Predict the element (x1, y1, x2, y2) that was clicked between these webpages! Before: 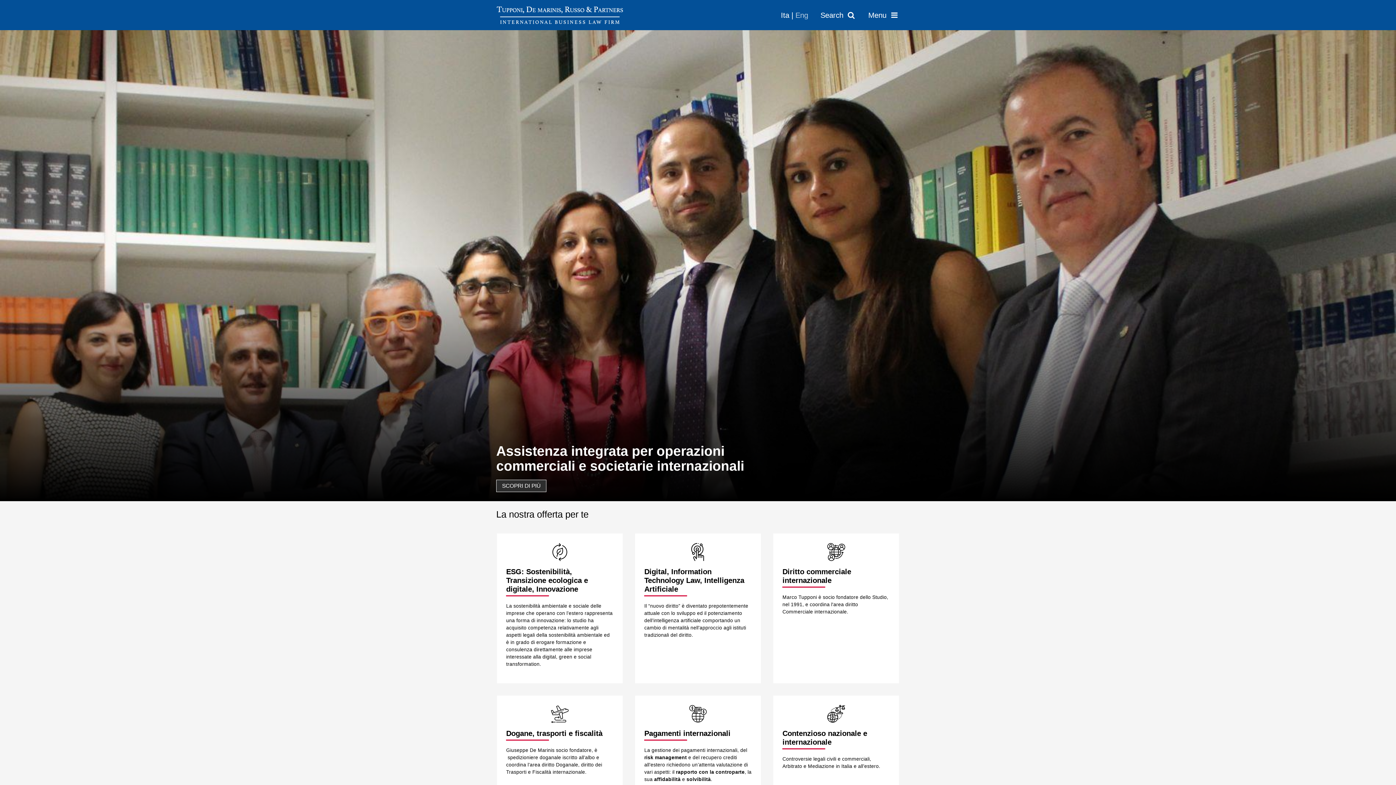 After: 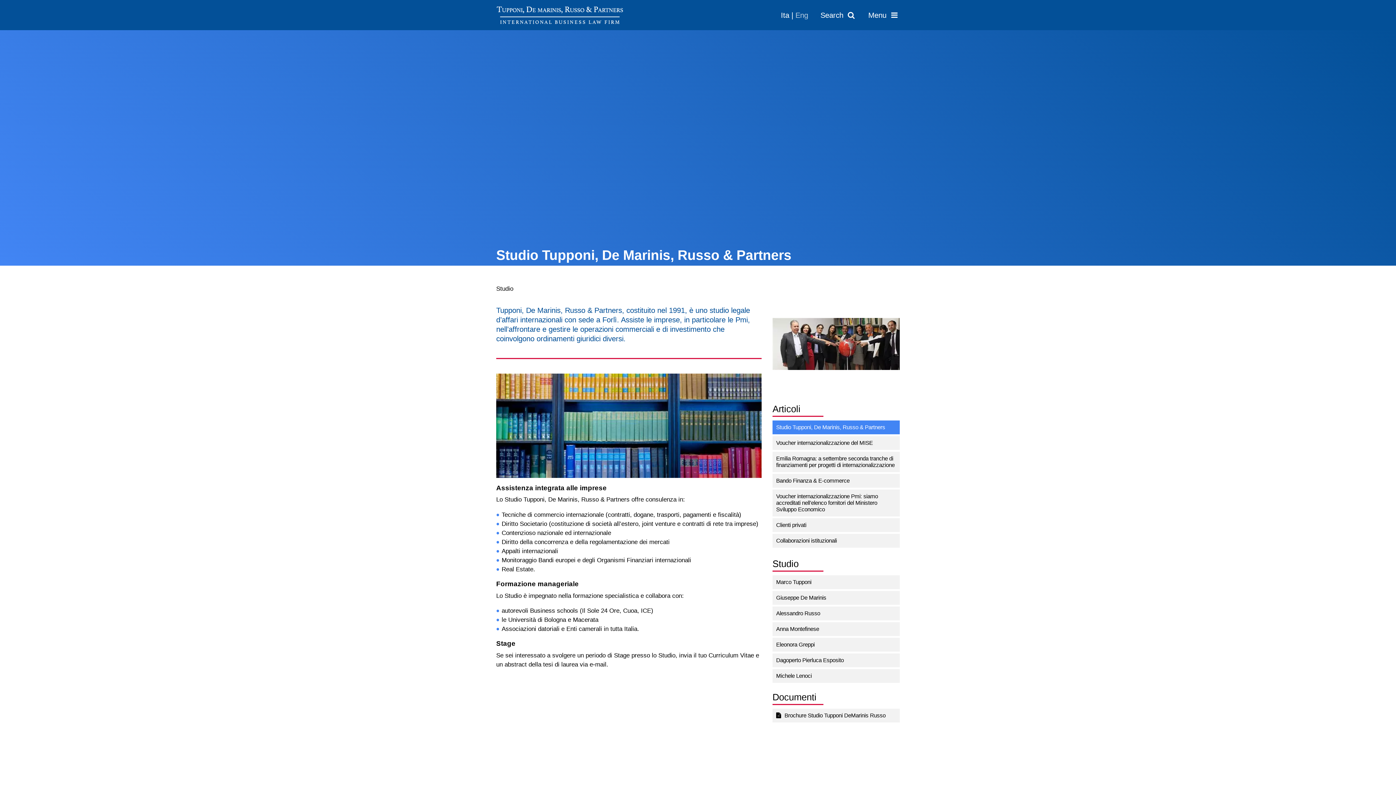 Action: bbox: (496, 480, 546, 492) label: SCOPRI DI PIÙ